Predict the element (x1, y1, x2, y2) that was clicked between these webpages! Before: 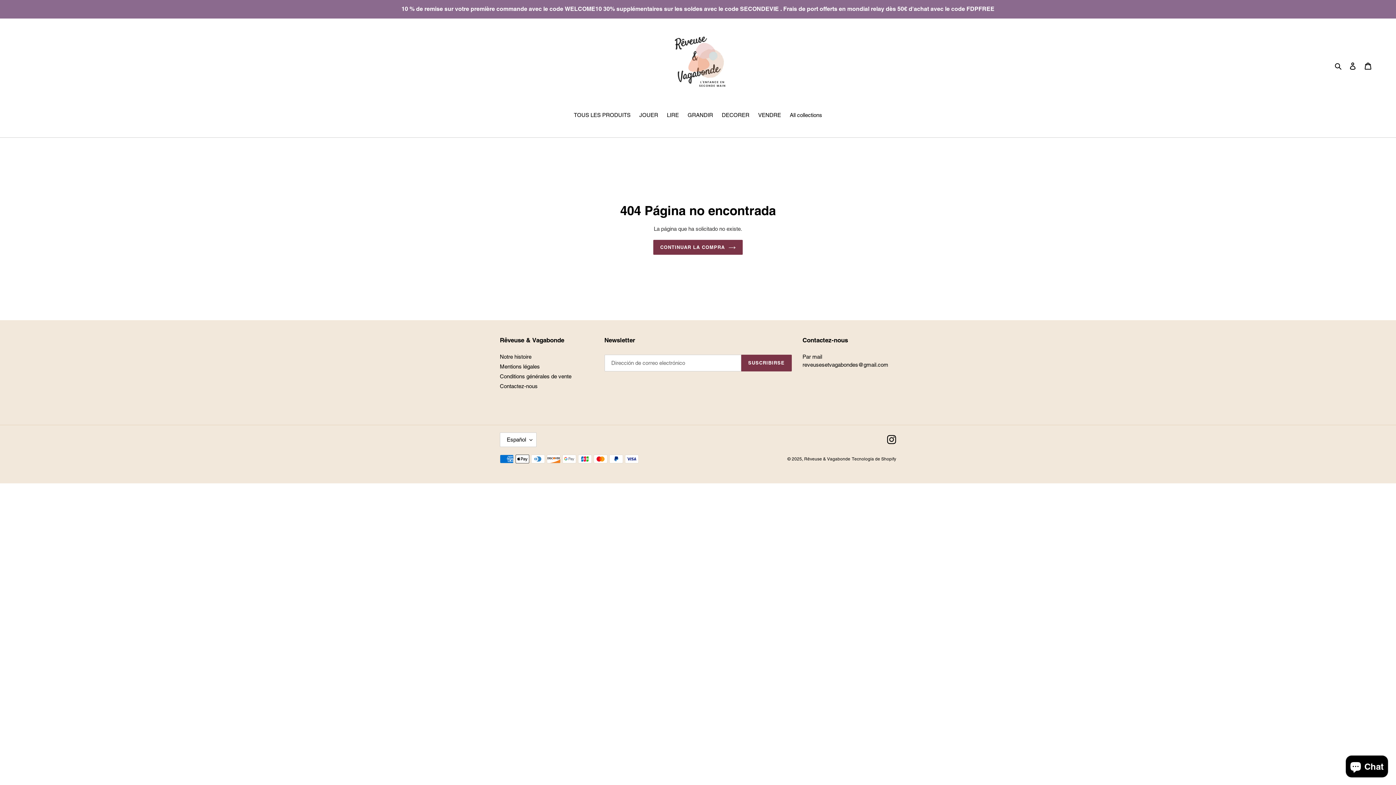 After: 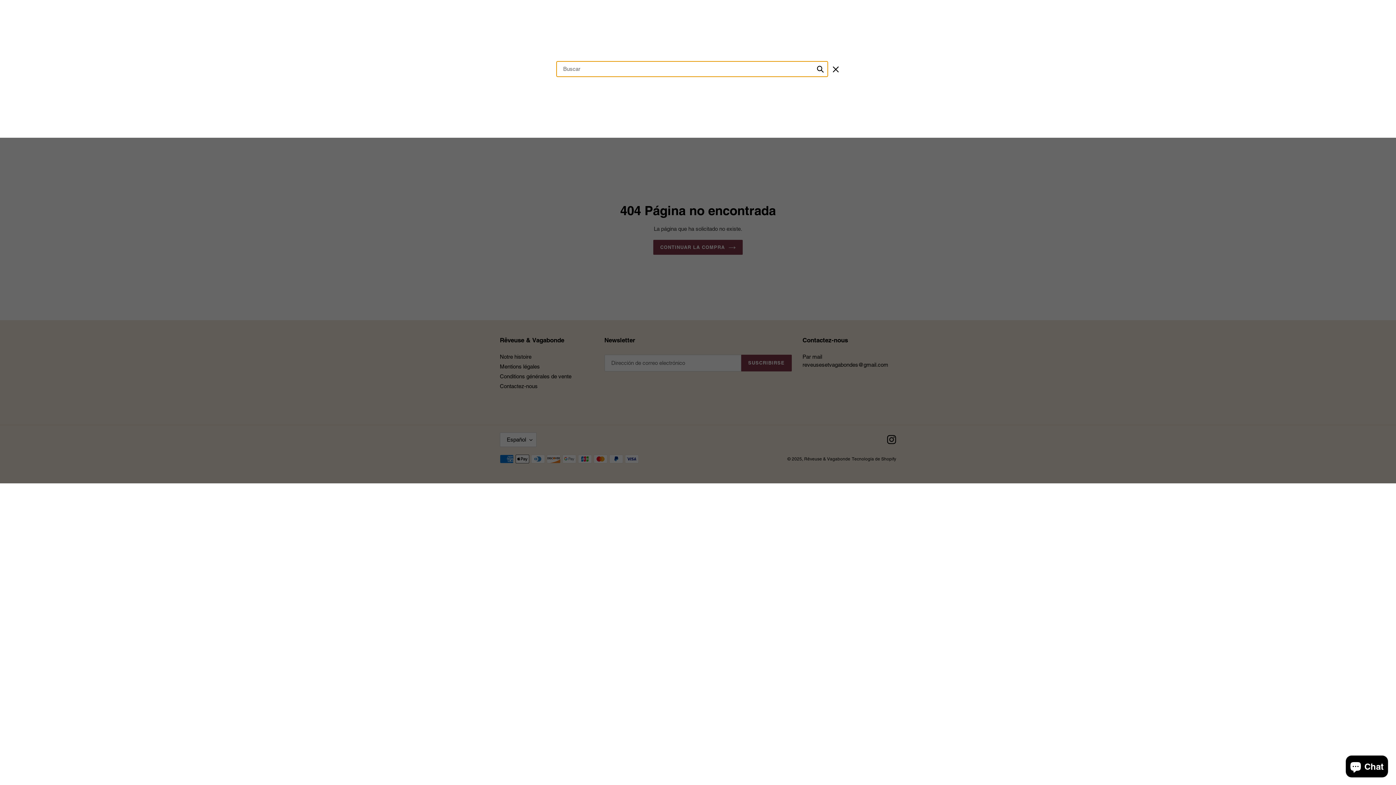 Action: label: Buscar bbox: (1332, 61, 1345, 70)